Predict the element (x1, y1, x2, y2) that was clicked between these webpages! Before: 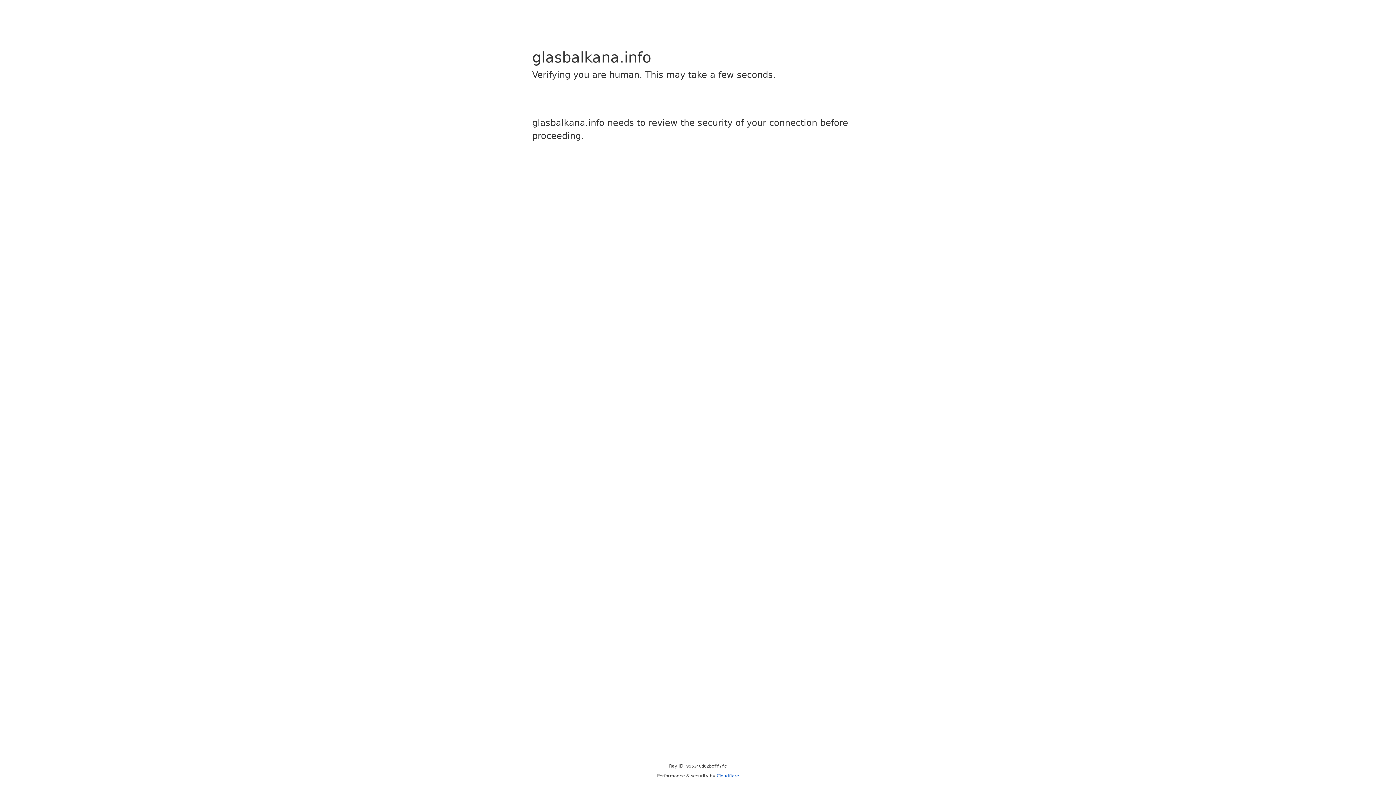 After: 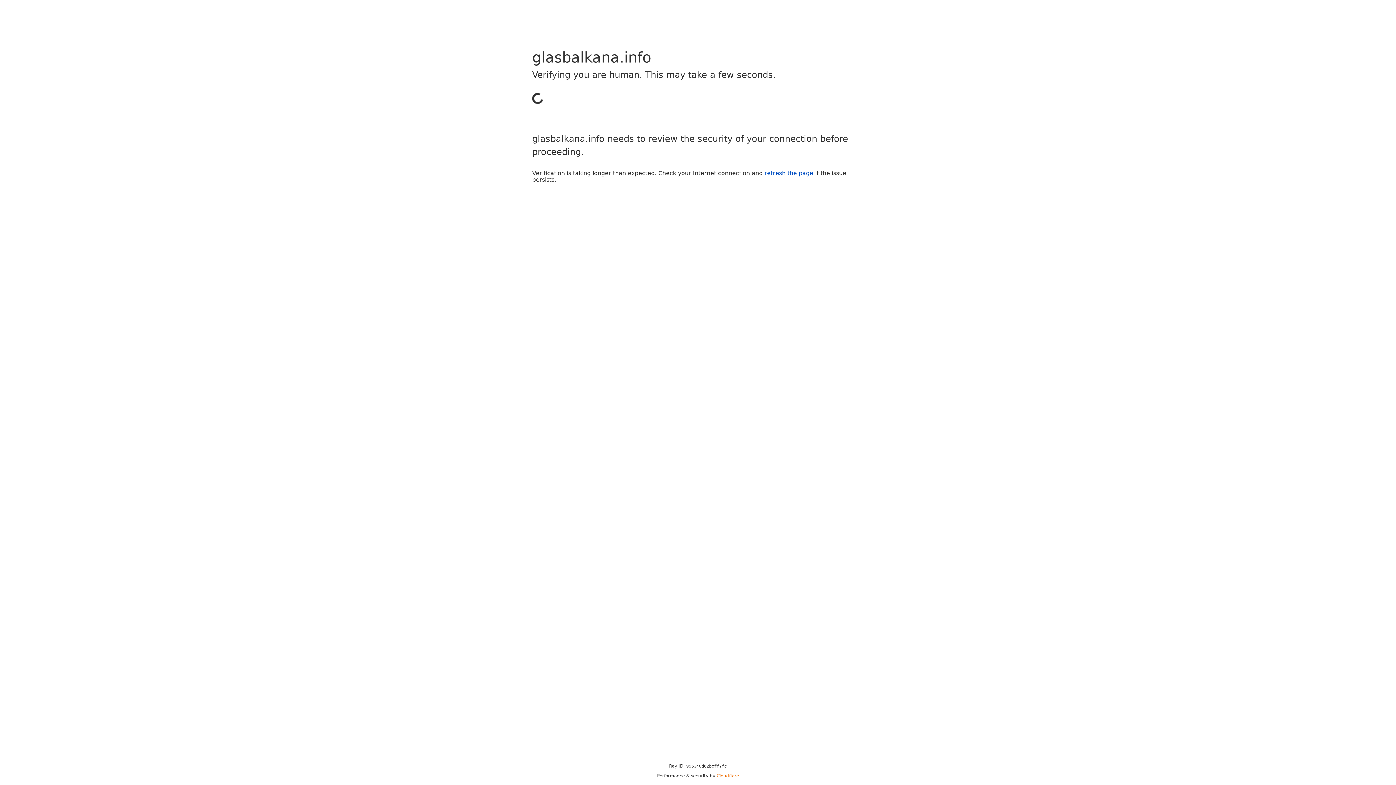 Action: label: Cloudflare bbox: (716, 773, 739, 778)